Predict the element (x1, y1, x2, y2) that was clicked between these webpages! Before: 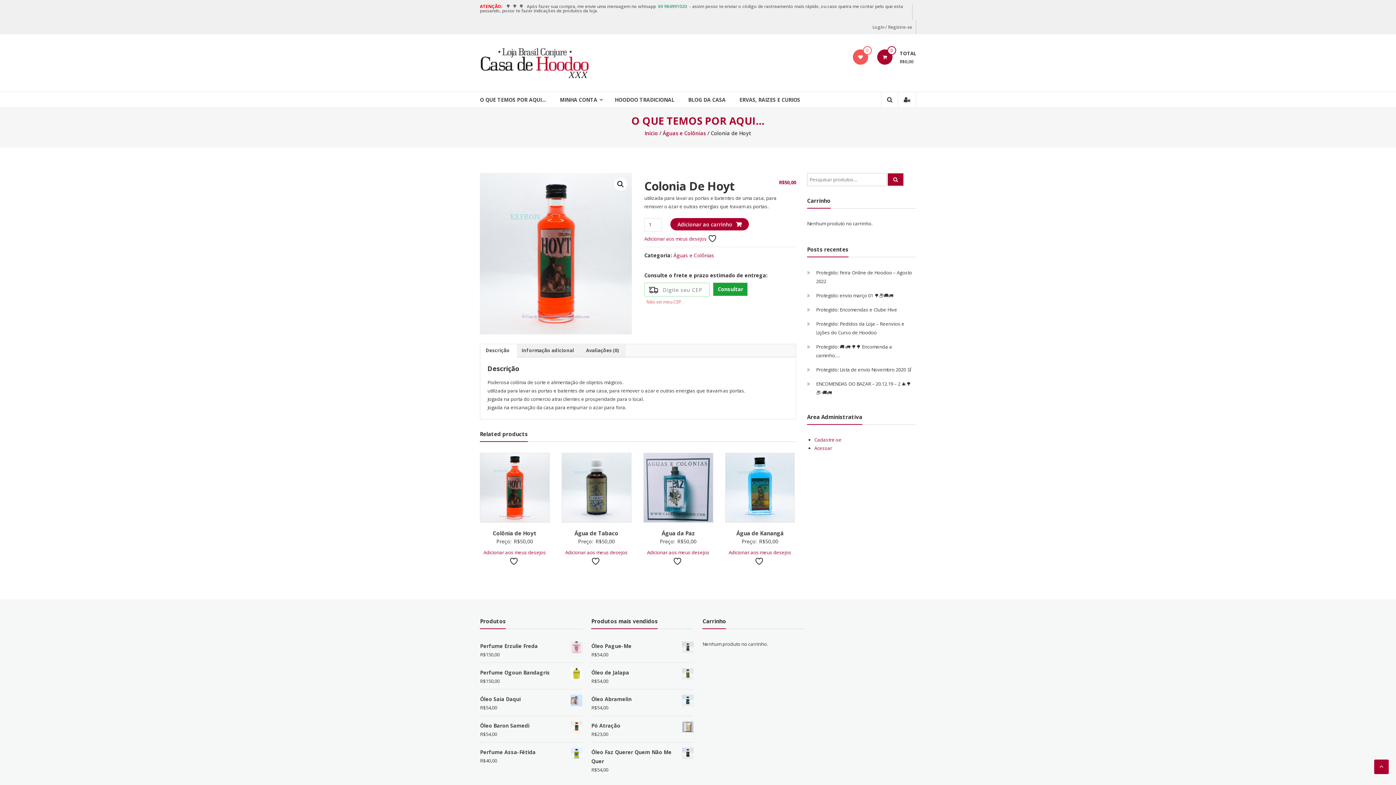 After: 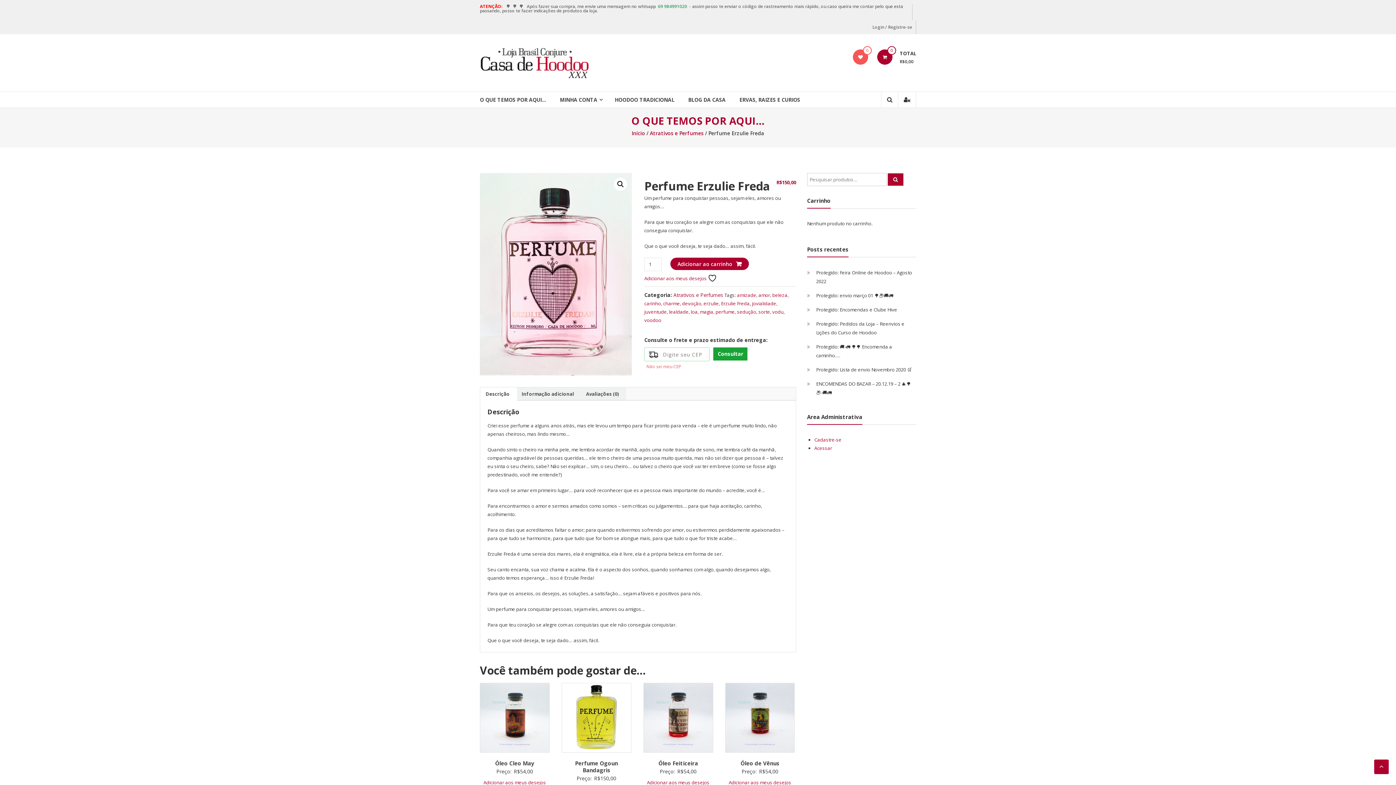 Action: bbox: (888, 173, 903, 185)